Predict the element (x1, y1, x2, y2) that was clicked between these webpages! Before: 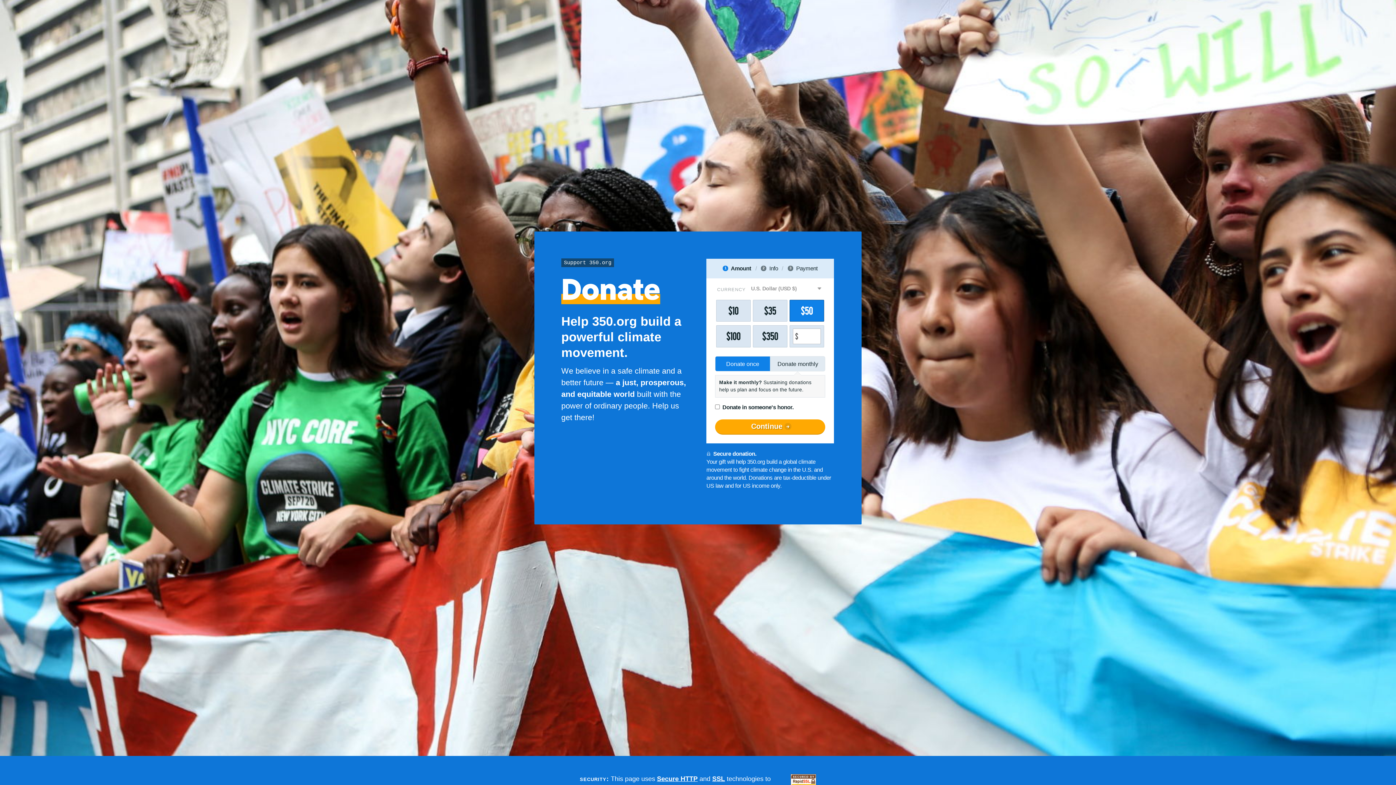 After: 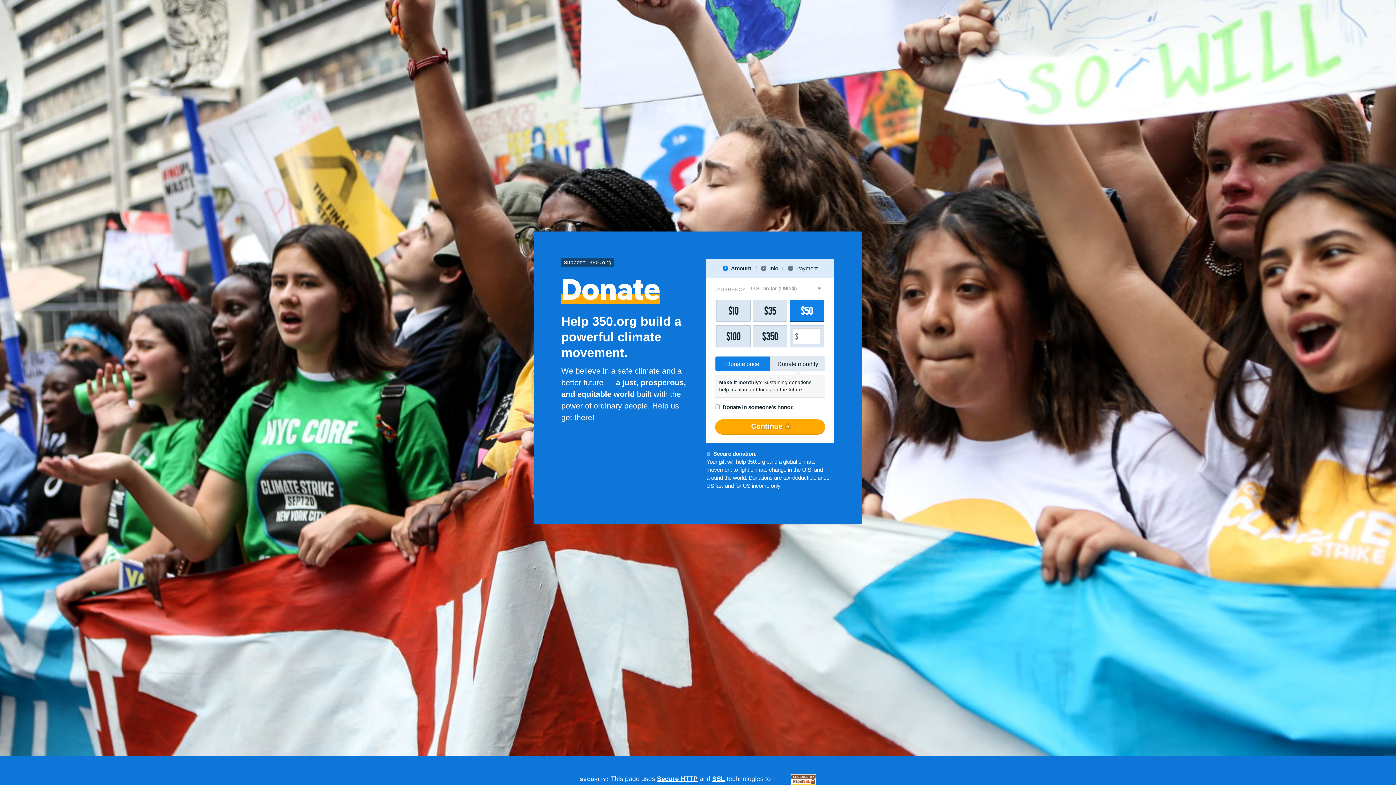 Action: label: SSL bbox: (712, 775, 725, 782)